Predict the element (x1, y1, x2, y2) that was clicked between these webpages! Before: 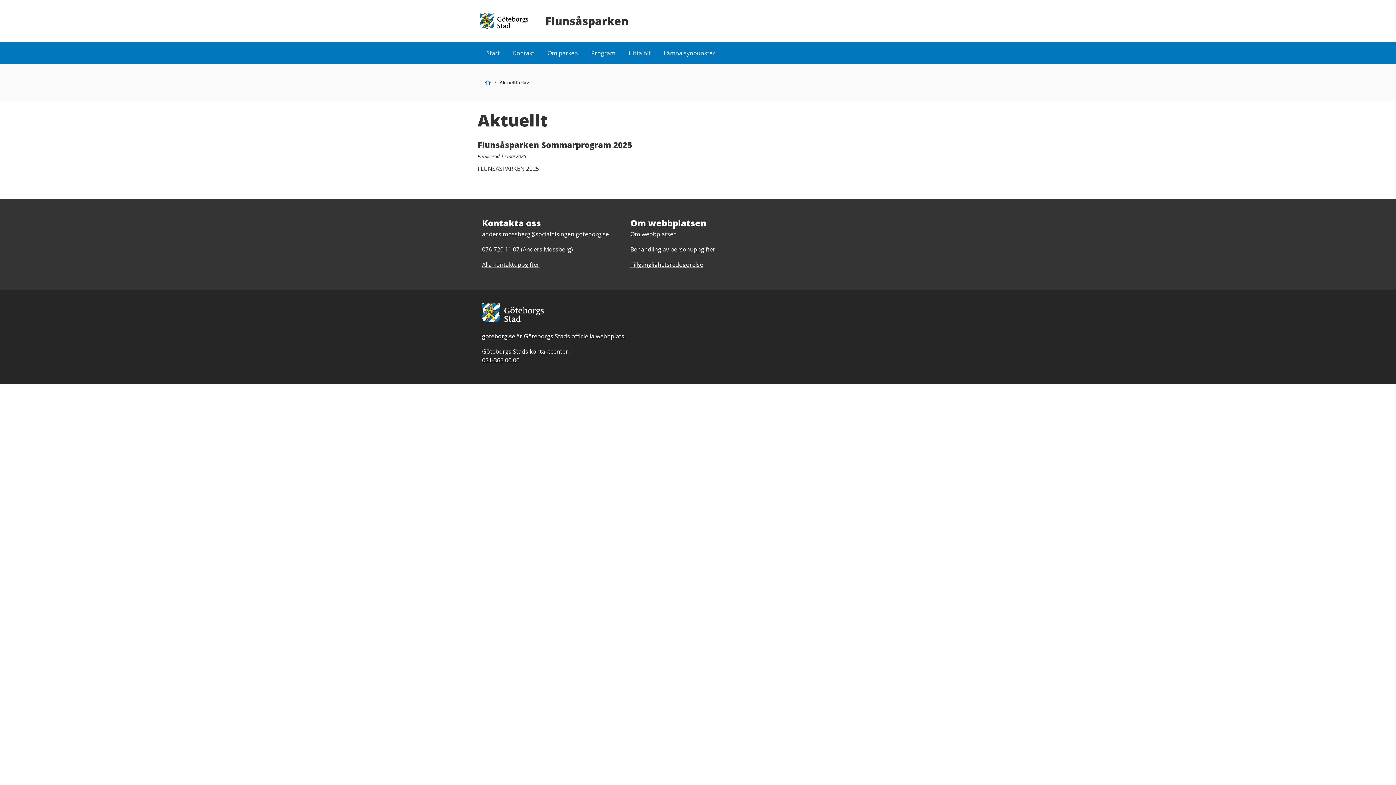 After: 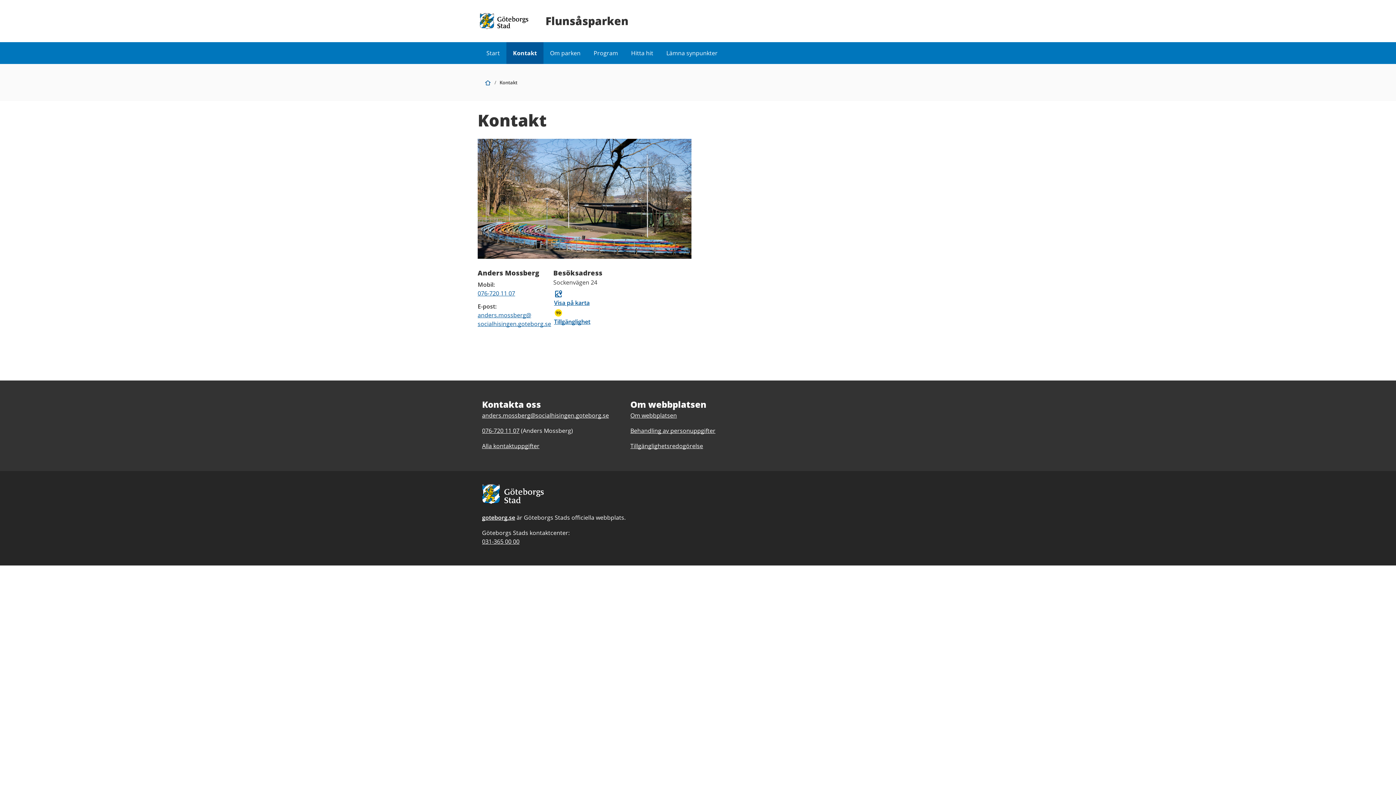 Action: bbox: (482, 260, 539, 268) label: Alla kontaktuppgifter